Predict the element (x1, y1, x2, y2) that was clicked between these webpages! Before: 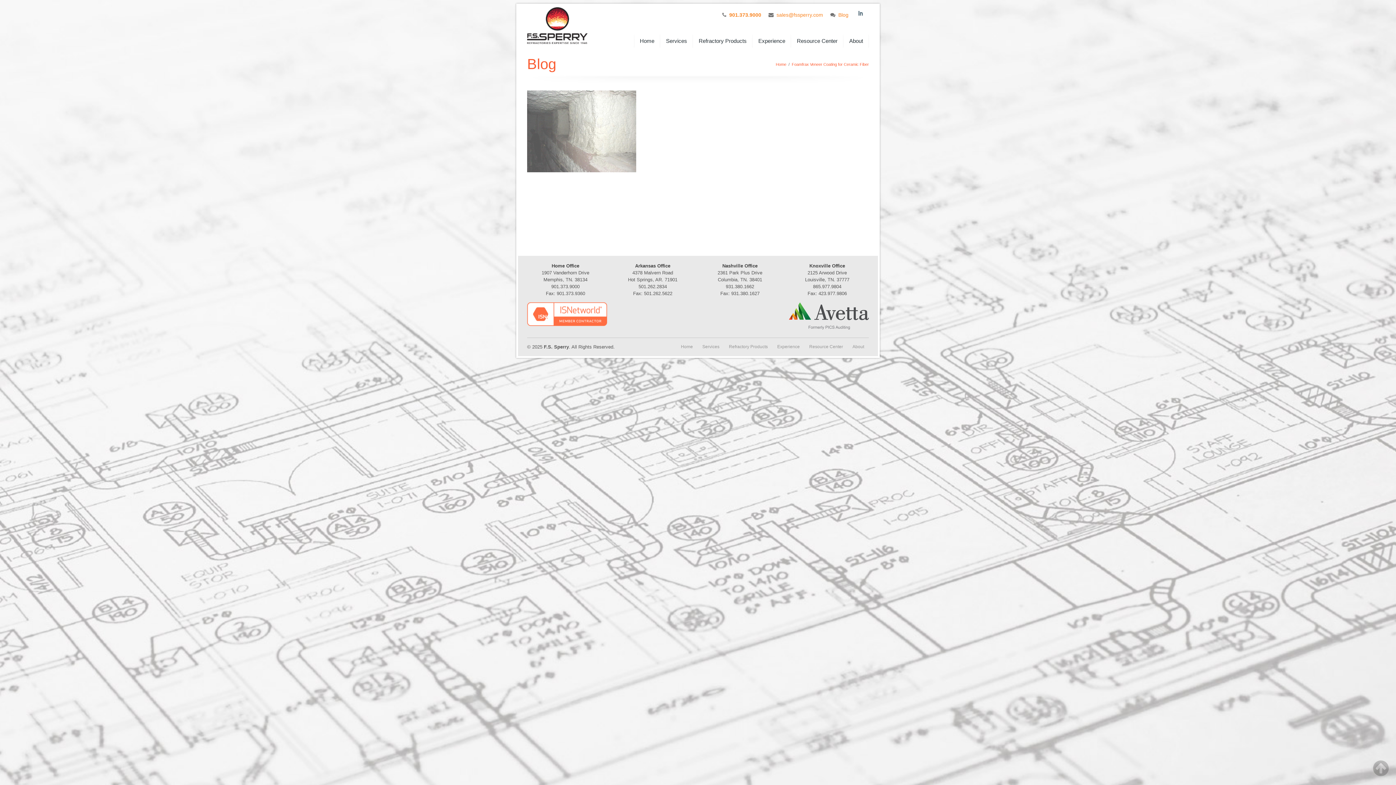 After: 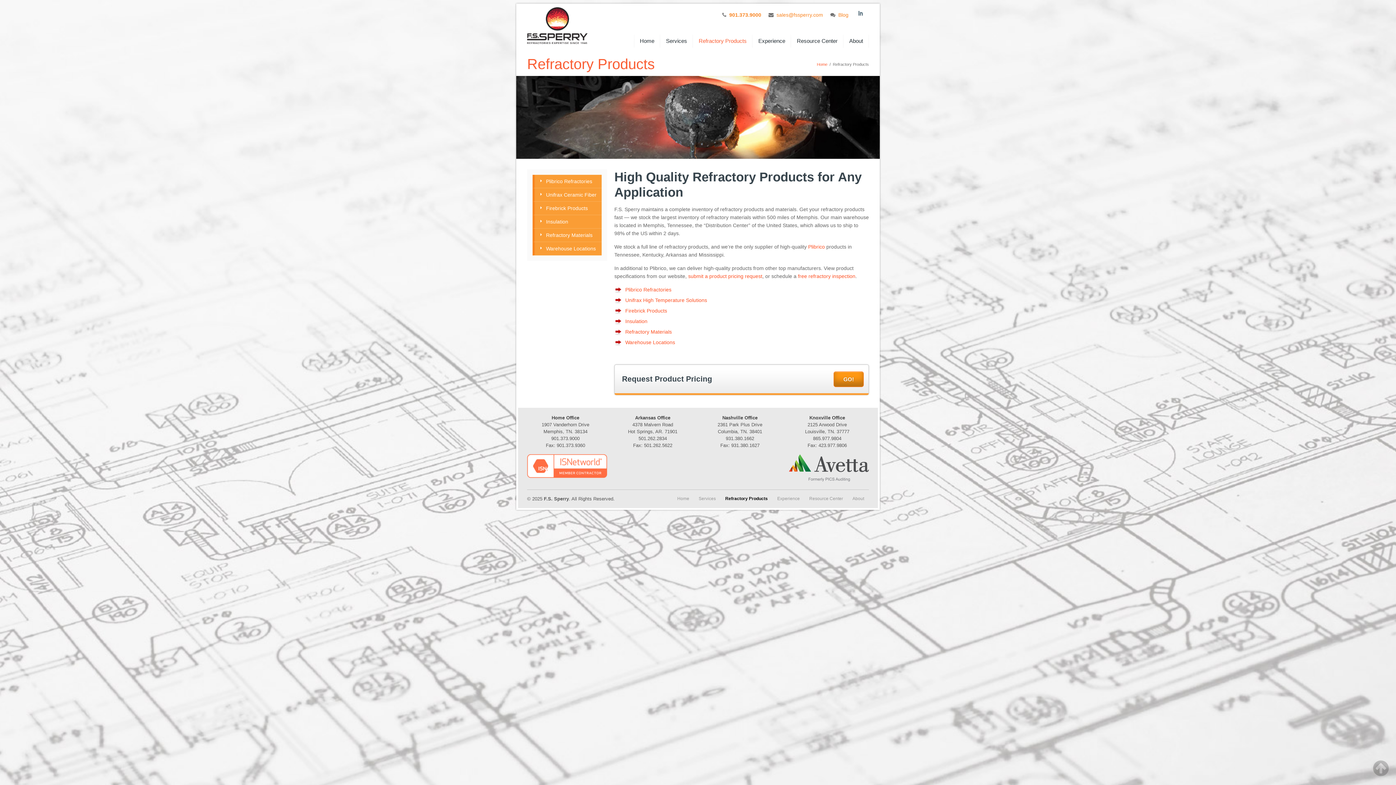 Action: bbox: (693, 34, 752, 47) label: Refractory Products